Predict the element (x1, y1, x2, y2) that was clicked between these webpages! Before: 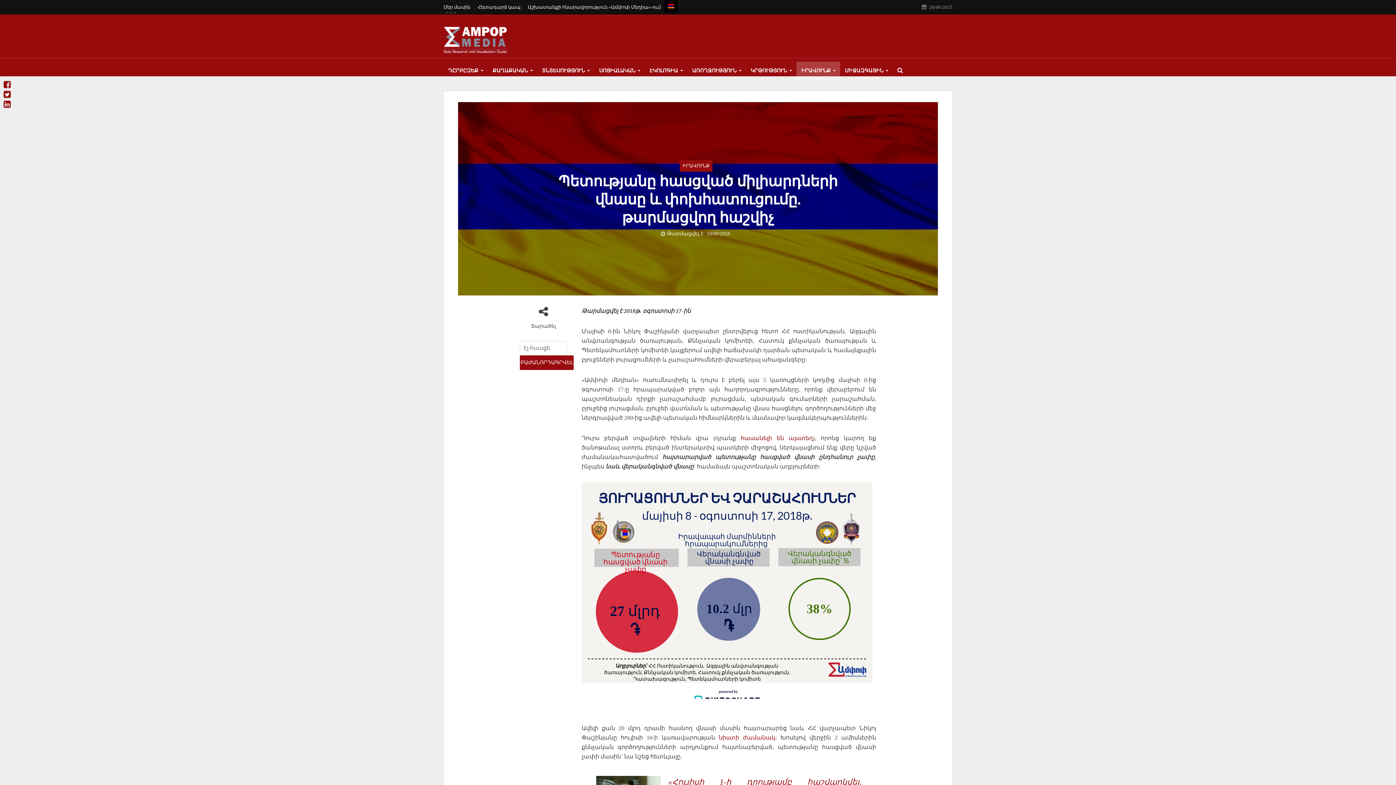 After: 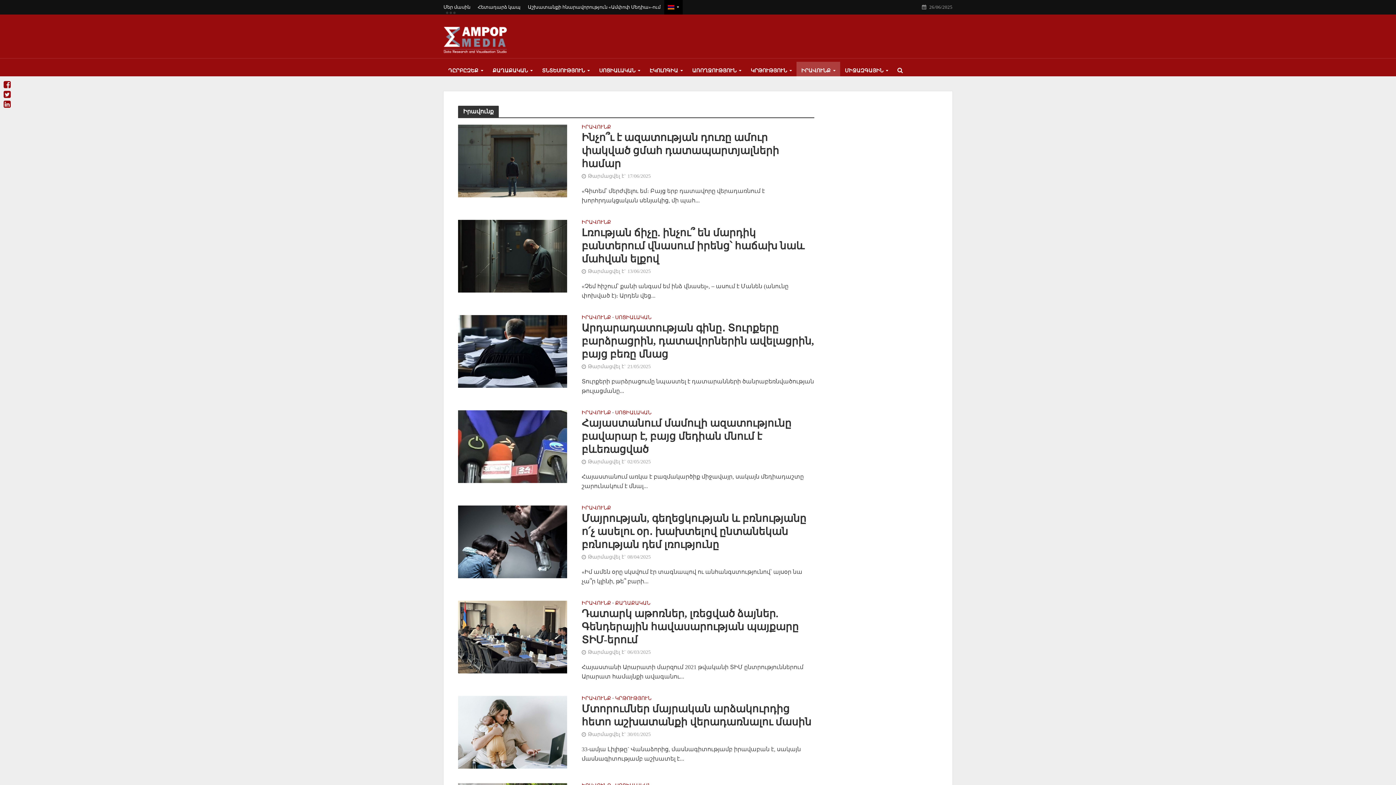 Action: bbox: (680, 160, 712, 171) label: ԻՐԱՎՈՒՆՔ